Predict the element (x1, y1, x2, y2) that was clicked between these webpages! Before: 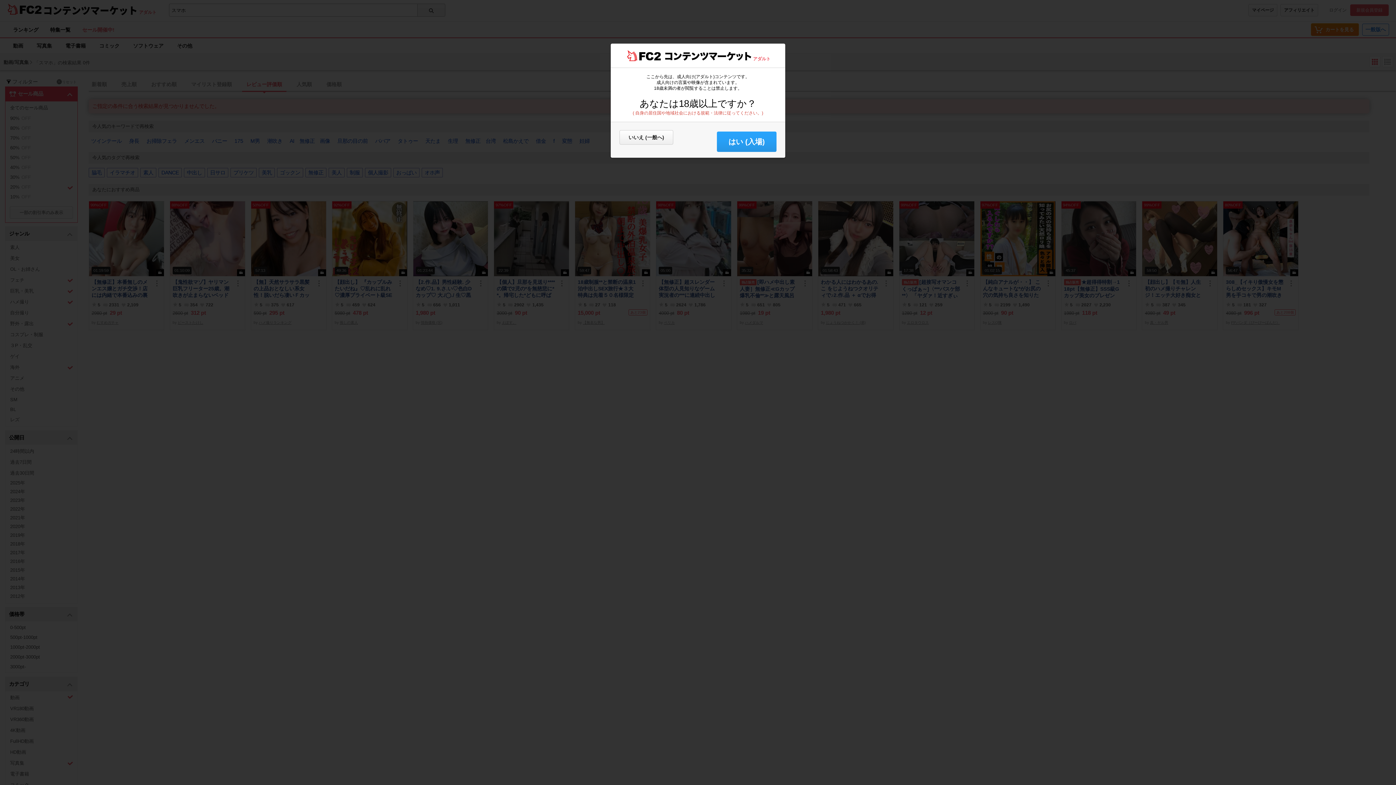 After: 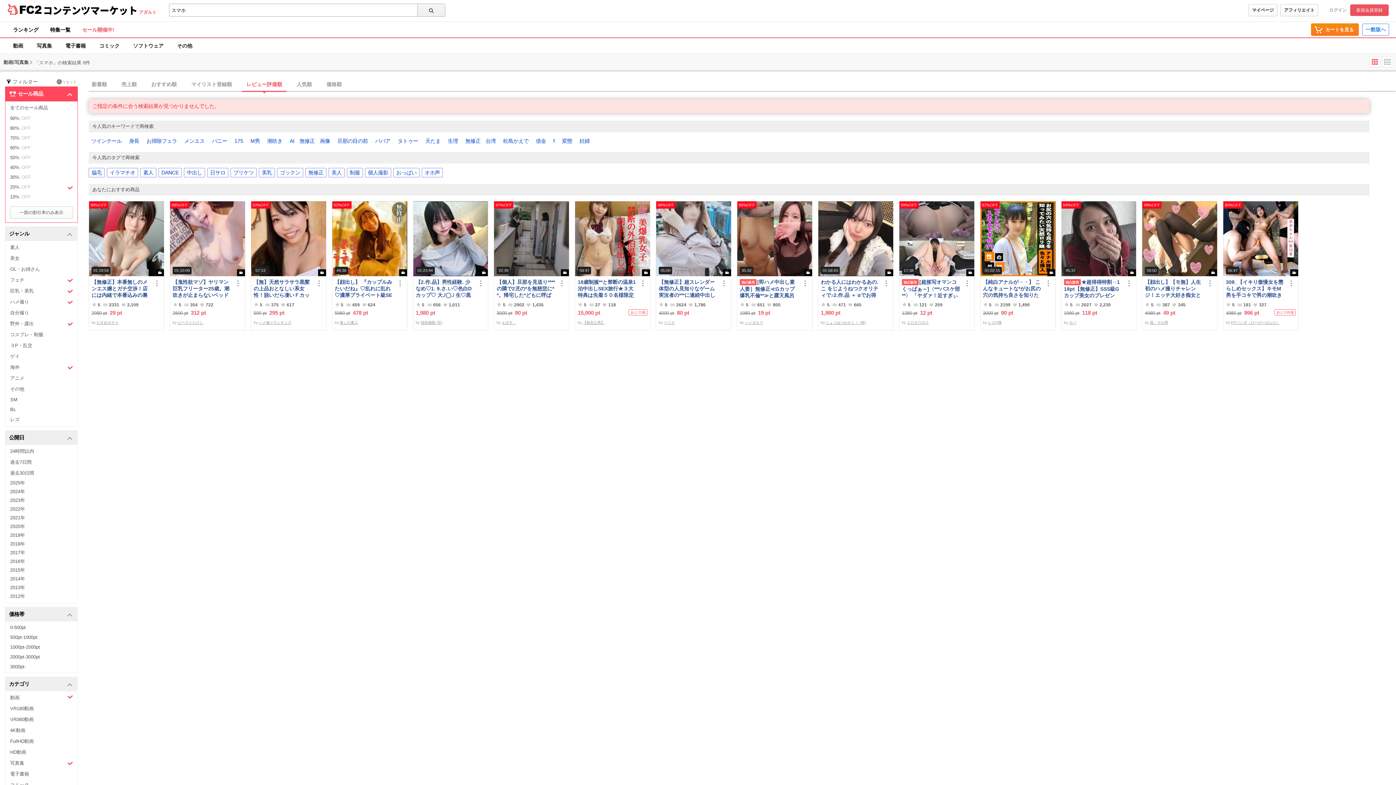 Action: label: はい (入場) bbox: (717, 131, 776, 152)